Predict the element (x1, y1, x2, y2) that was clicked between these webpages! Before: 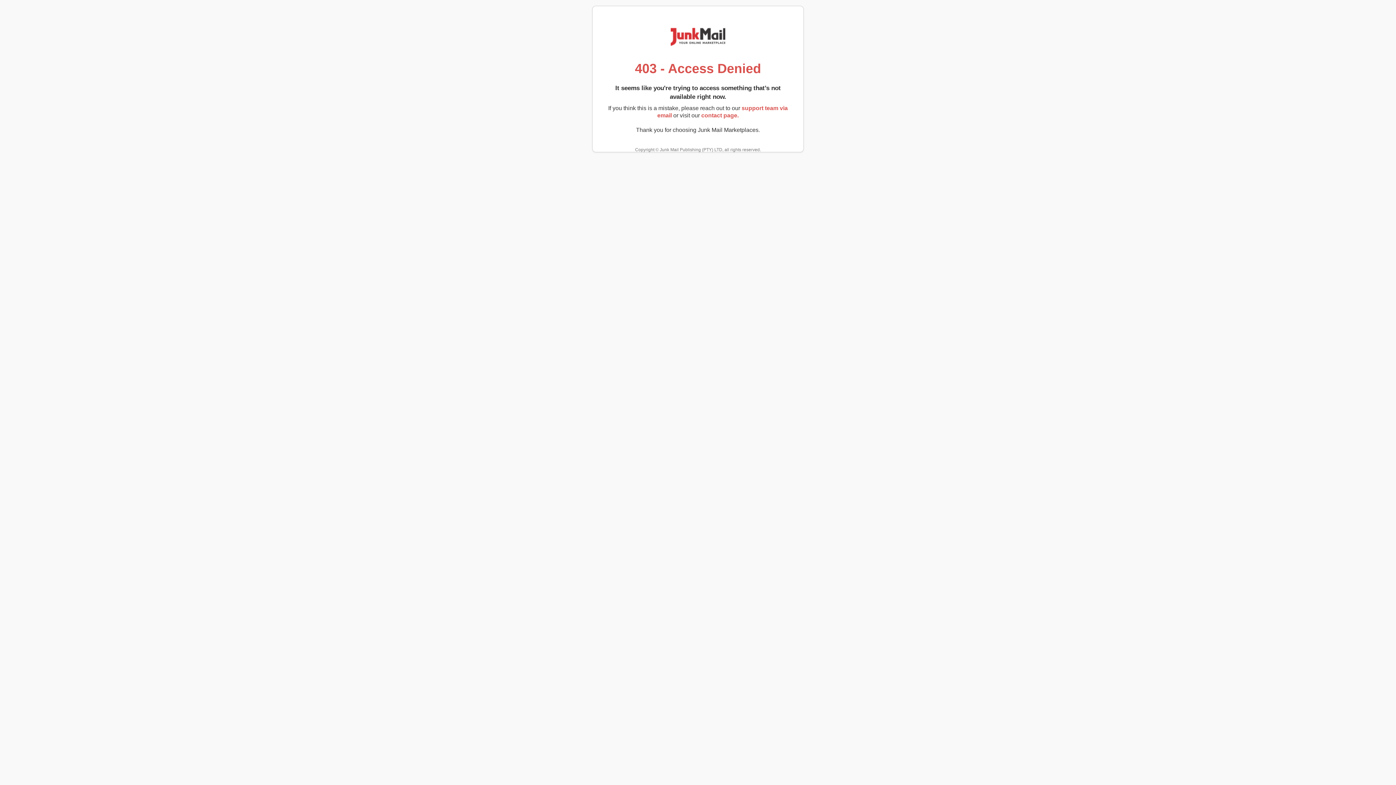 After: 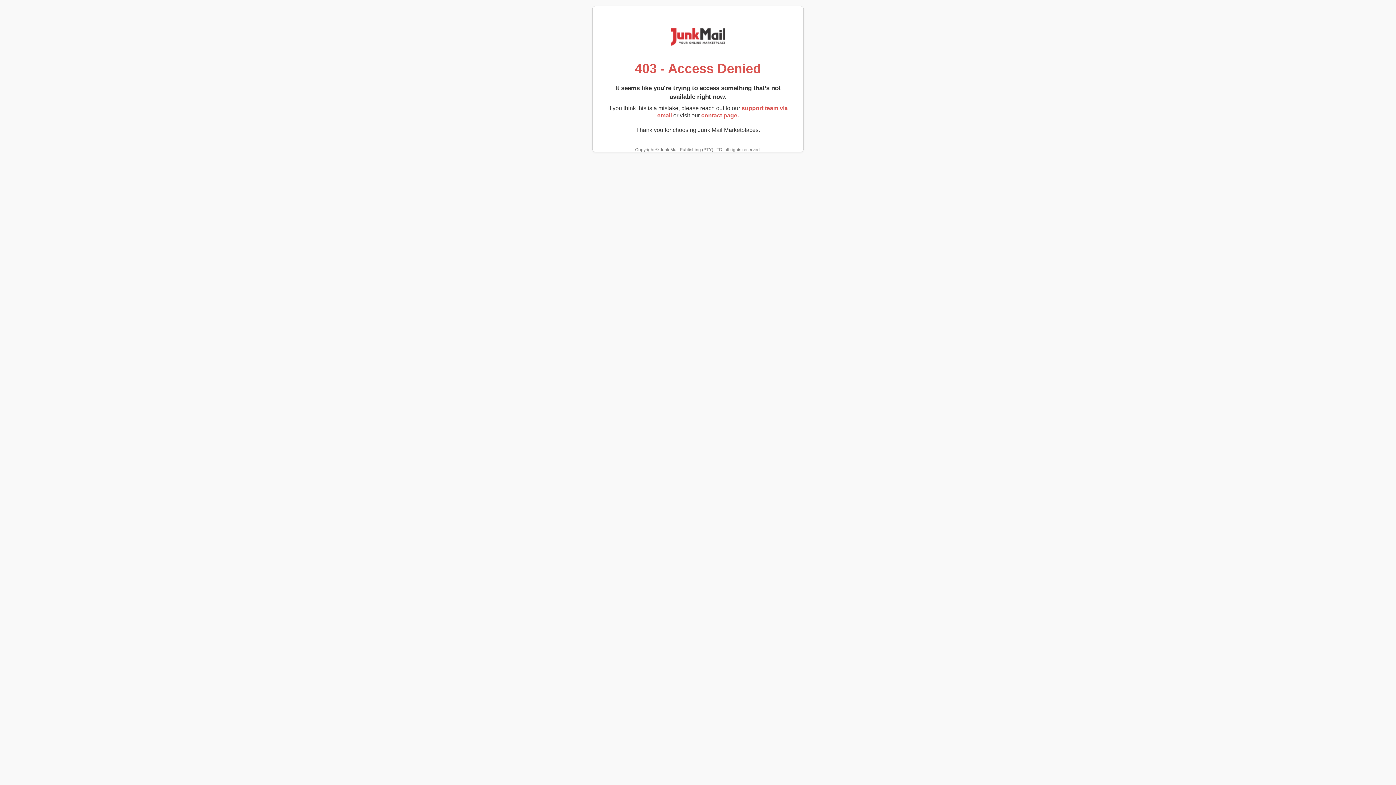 Action: label: contact page. bbox: (701, 112, 738, 118)